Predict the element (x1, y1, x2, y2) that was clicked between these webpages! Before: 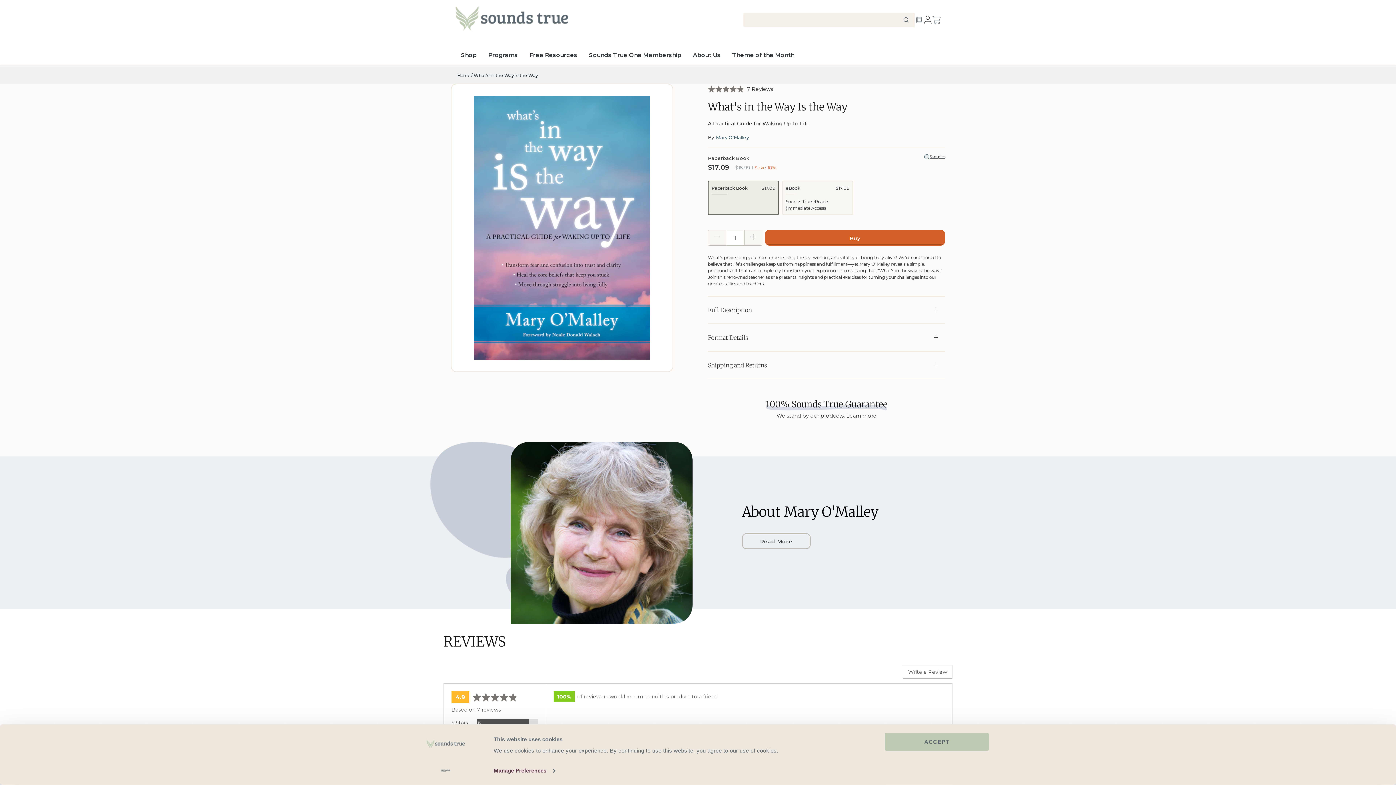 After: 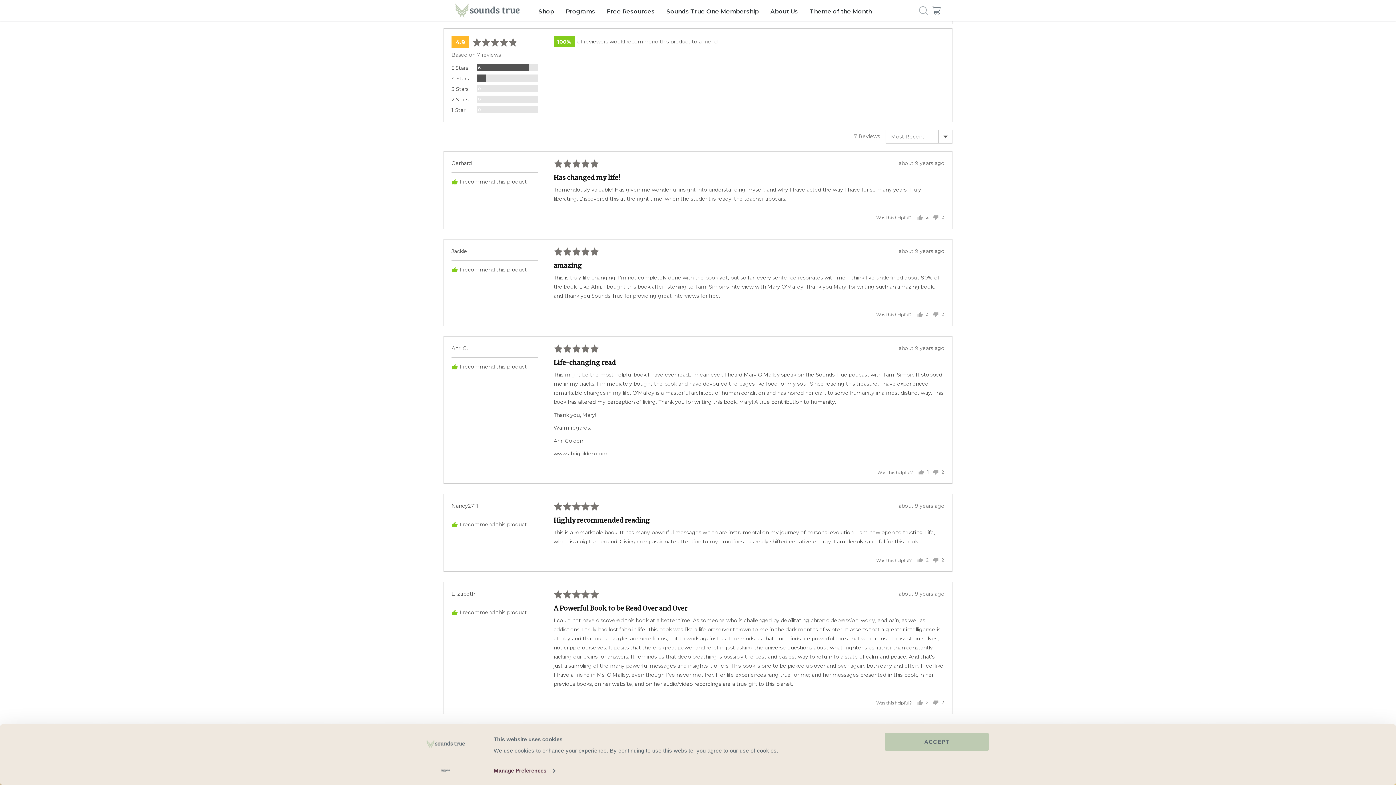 Action: bbox: (708, 83, 773, 94) label: Rated 4.9 out of 5
 7 Reviews
Based on 7 reviews
Click to go to reviews